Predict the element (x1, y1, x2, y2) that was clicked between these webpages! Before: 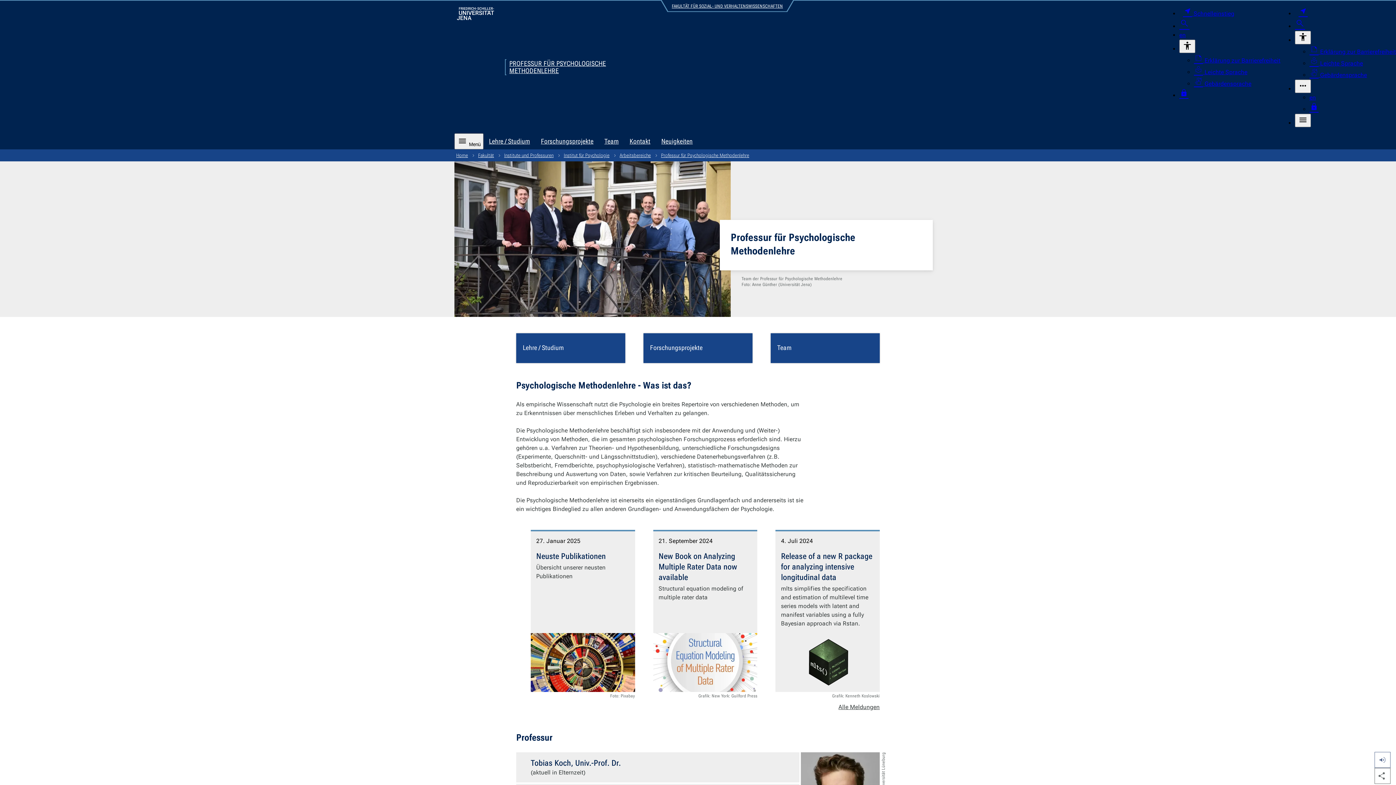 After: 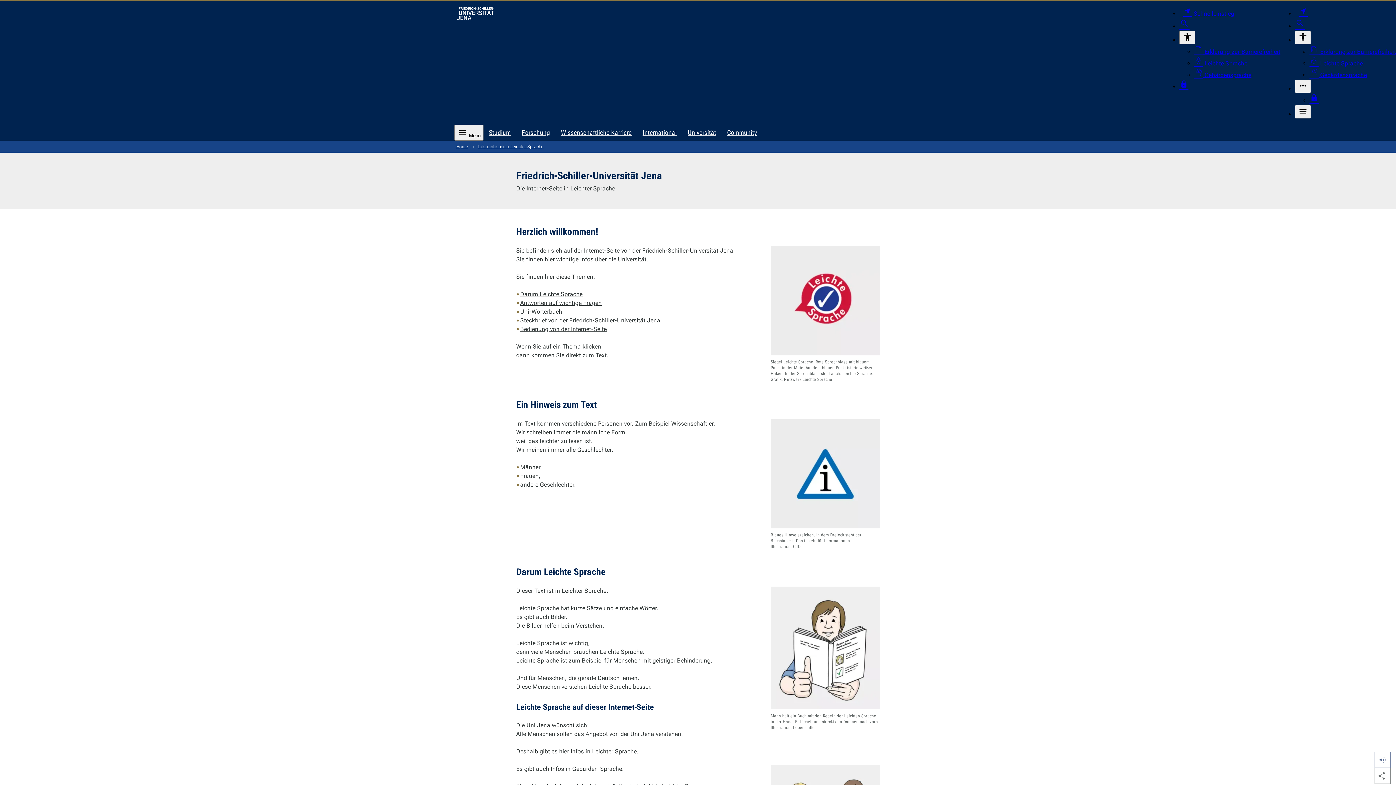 Action: label:  Leichte Sprache bbox: (1309, 60, 1363, 66)